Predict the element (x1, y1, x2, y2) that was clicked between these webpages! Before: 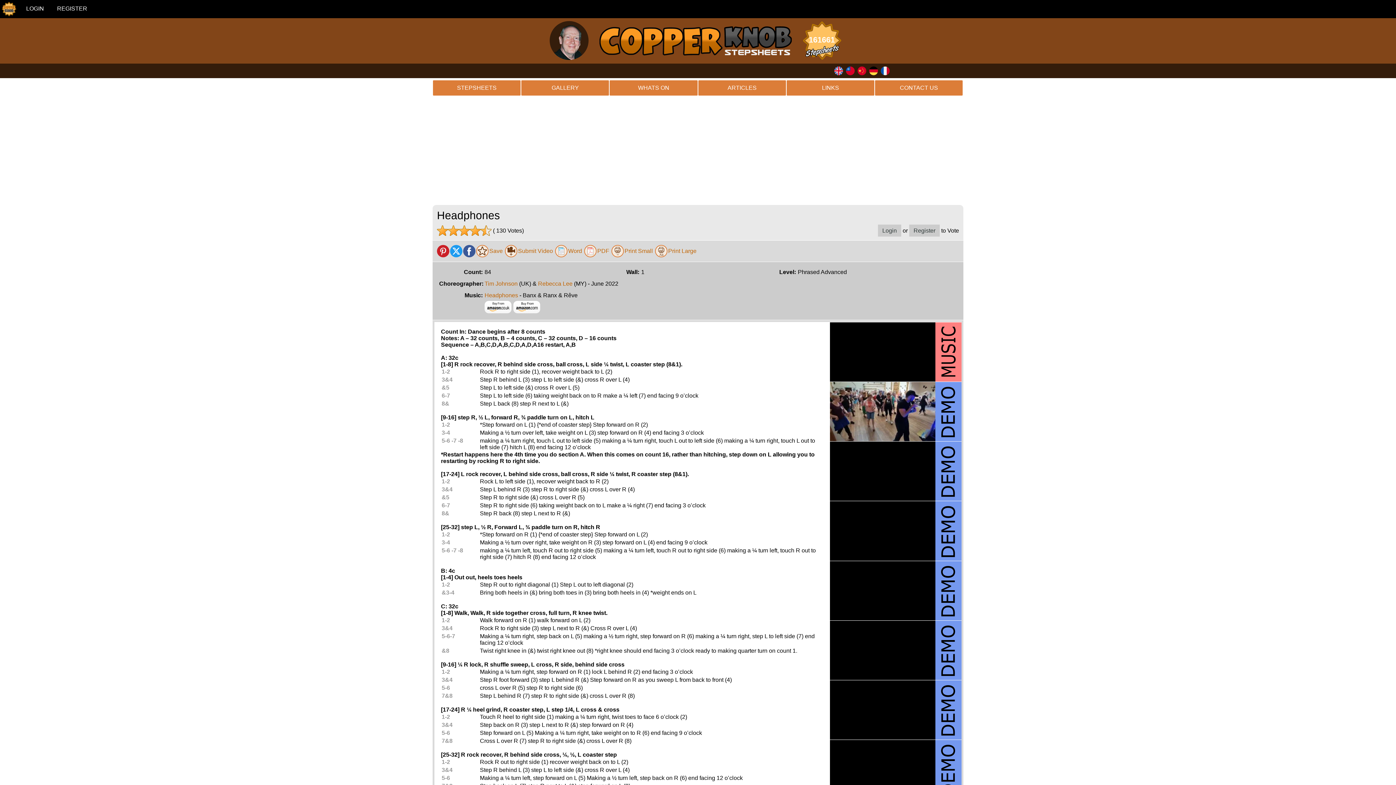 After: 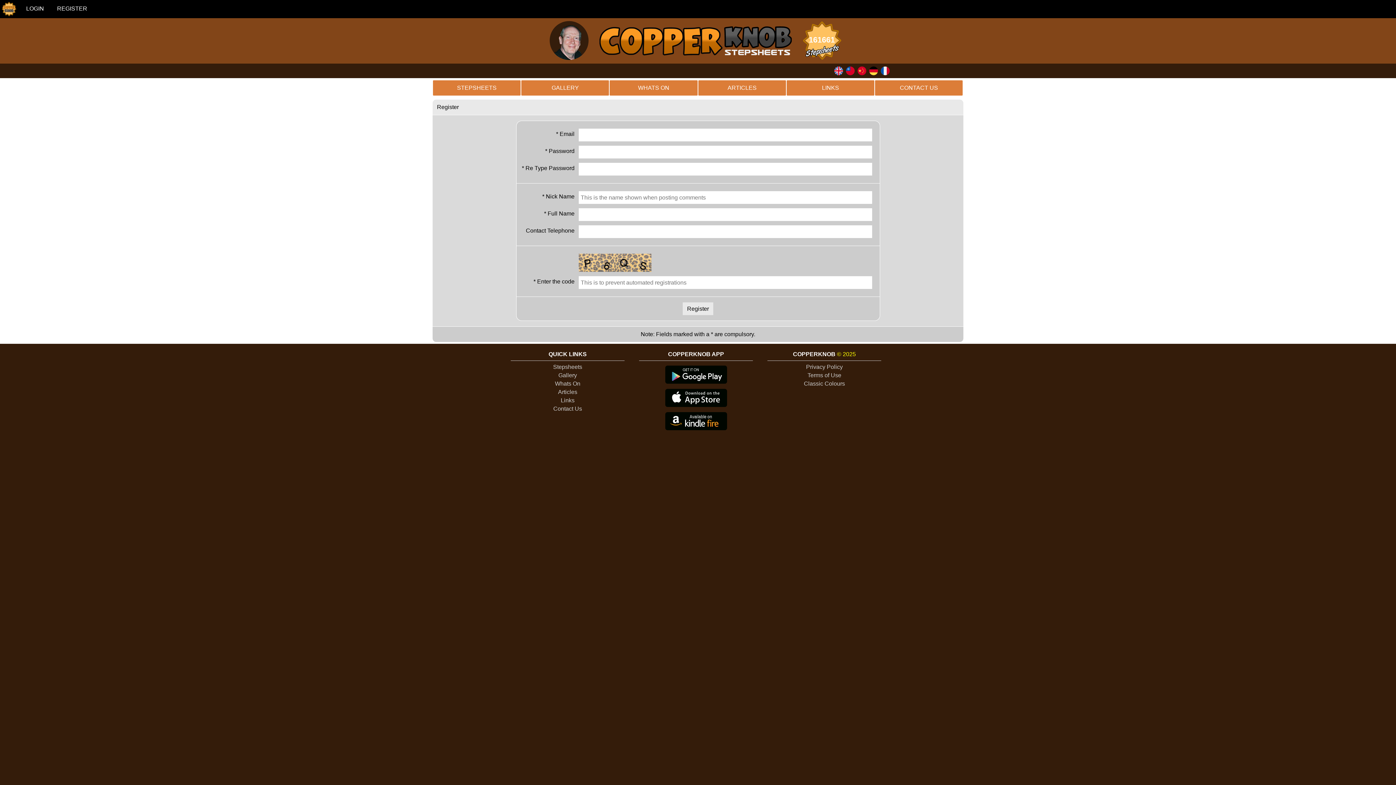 Action: label: REGISTER bbox: (51, 0, 93, 17)